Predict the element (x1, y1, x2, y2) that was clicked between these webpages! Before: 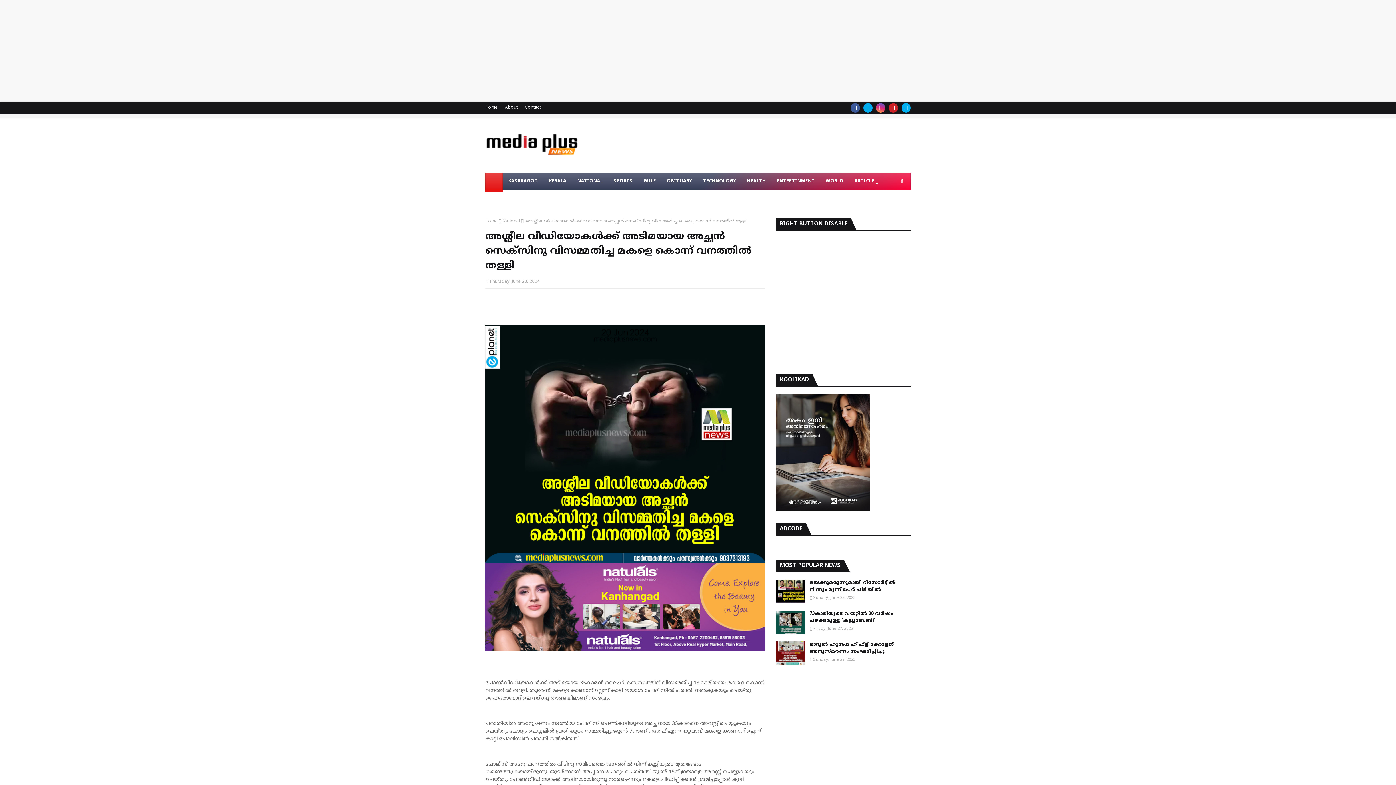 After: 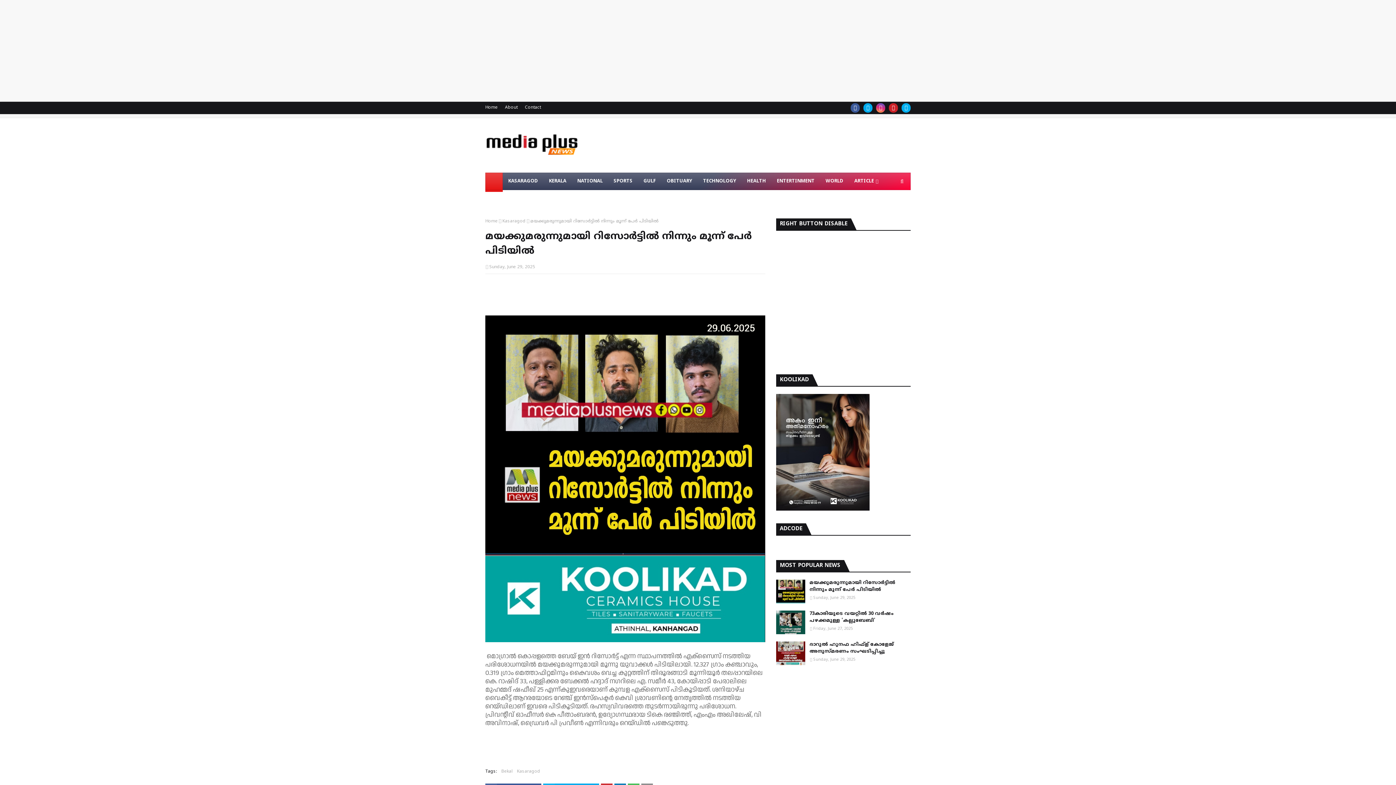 Action: label: മയക്കുമരുന്നുമായി റിസോർട്ടിൽ നിന്നും മൂന്ന് പേർ പിടിയിൽ bbox: (809, 580, 910, 593)